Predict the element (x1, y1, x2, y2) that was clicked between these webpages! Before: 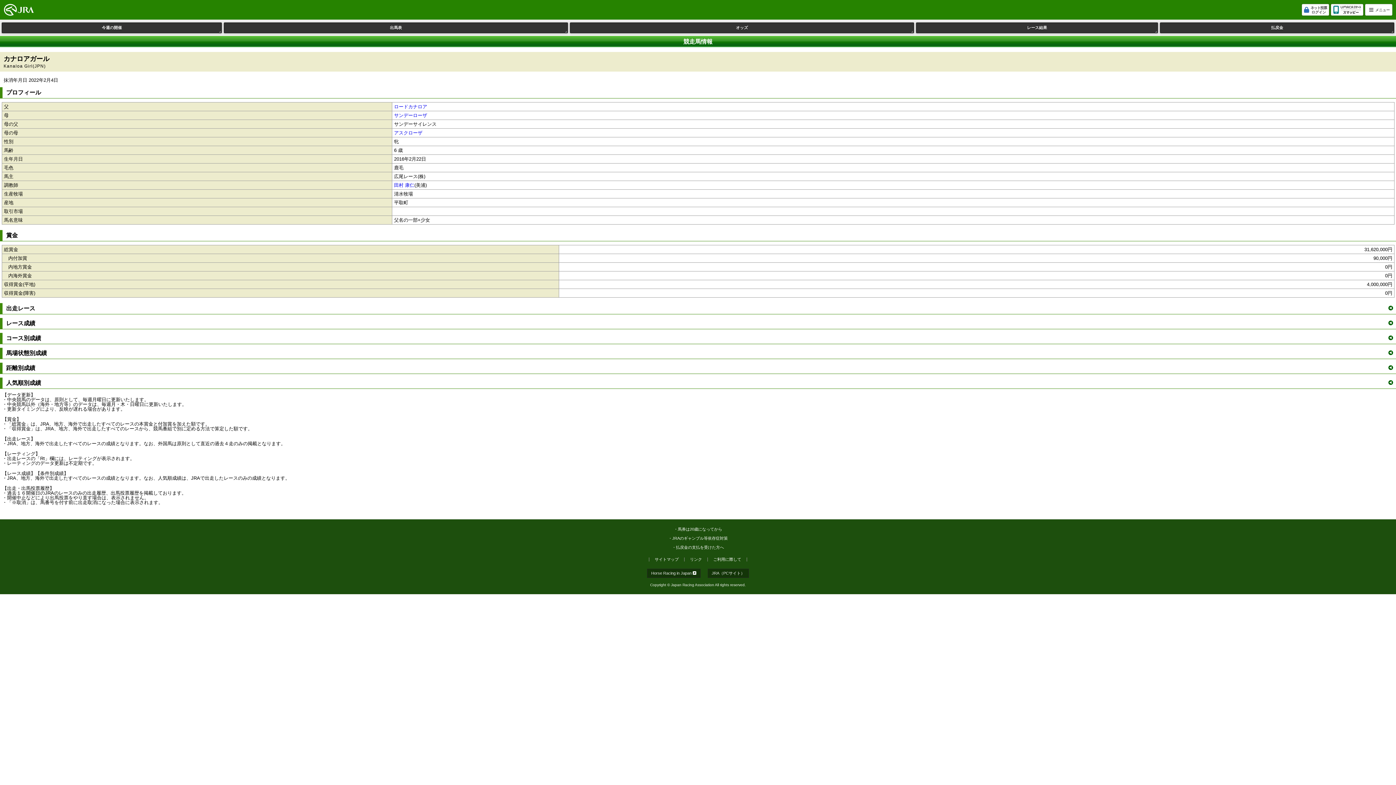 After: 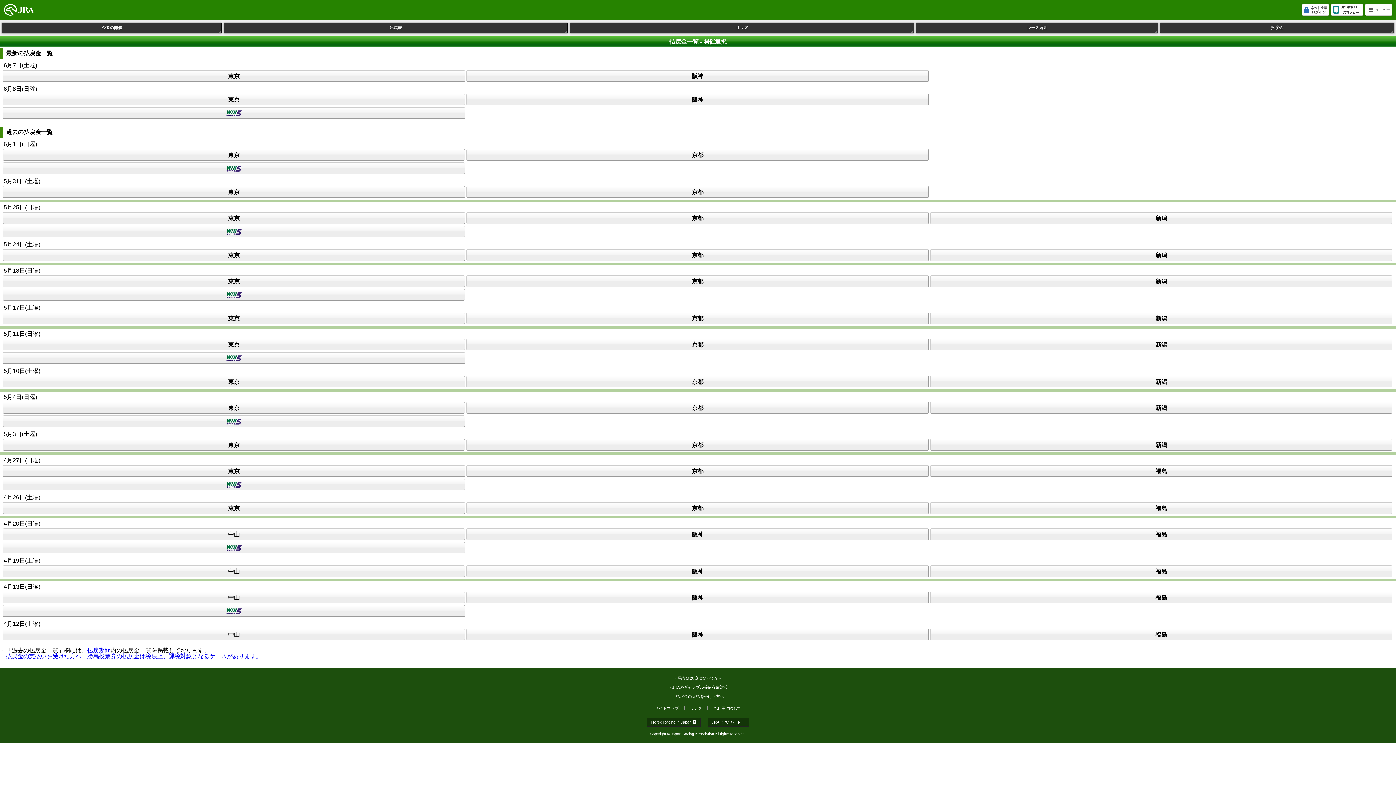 Action: bbox: (1160, 22, 1394, 33) label: 払戻金